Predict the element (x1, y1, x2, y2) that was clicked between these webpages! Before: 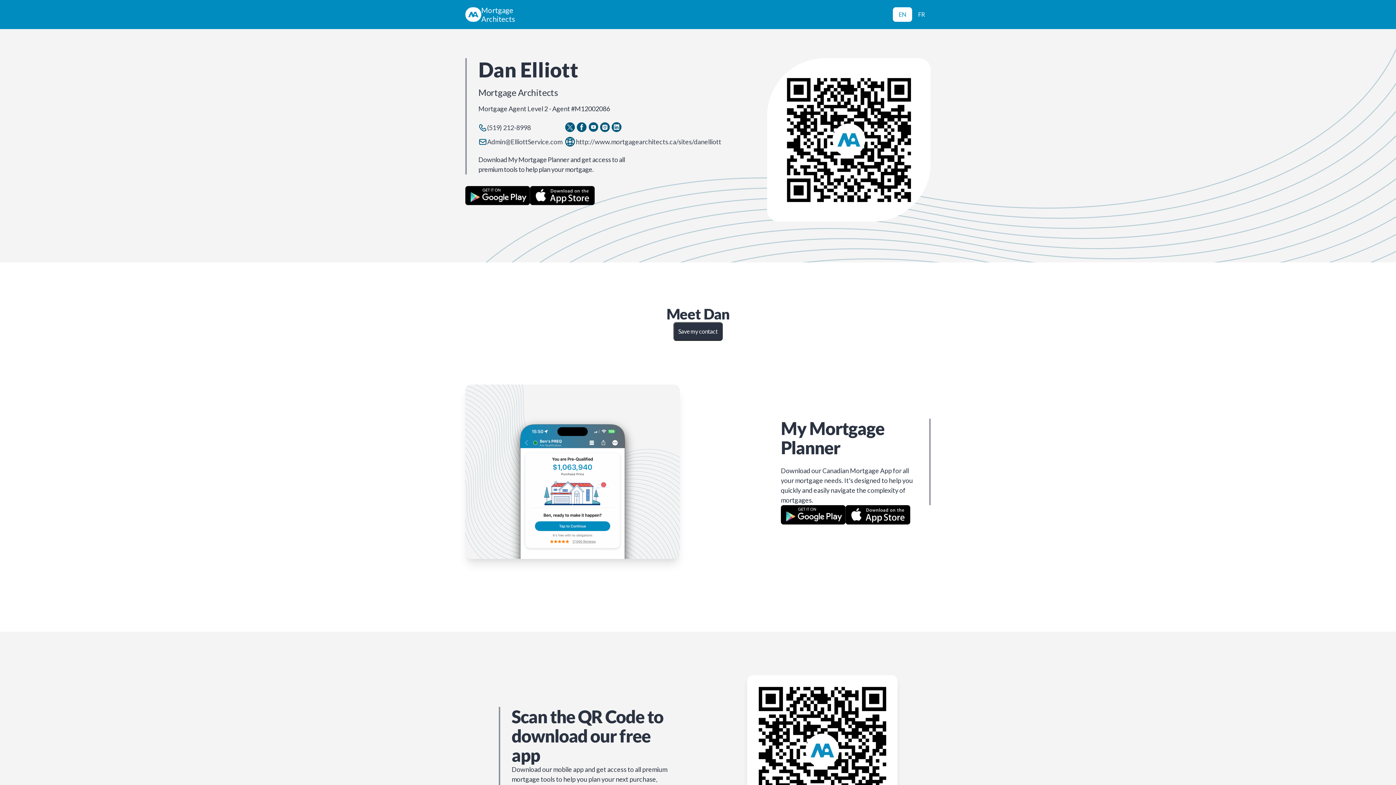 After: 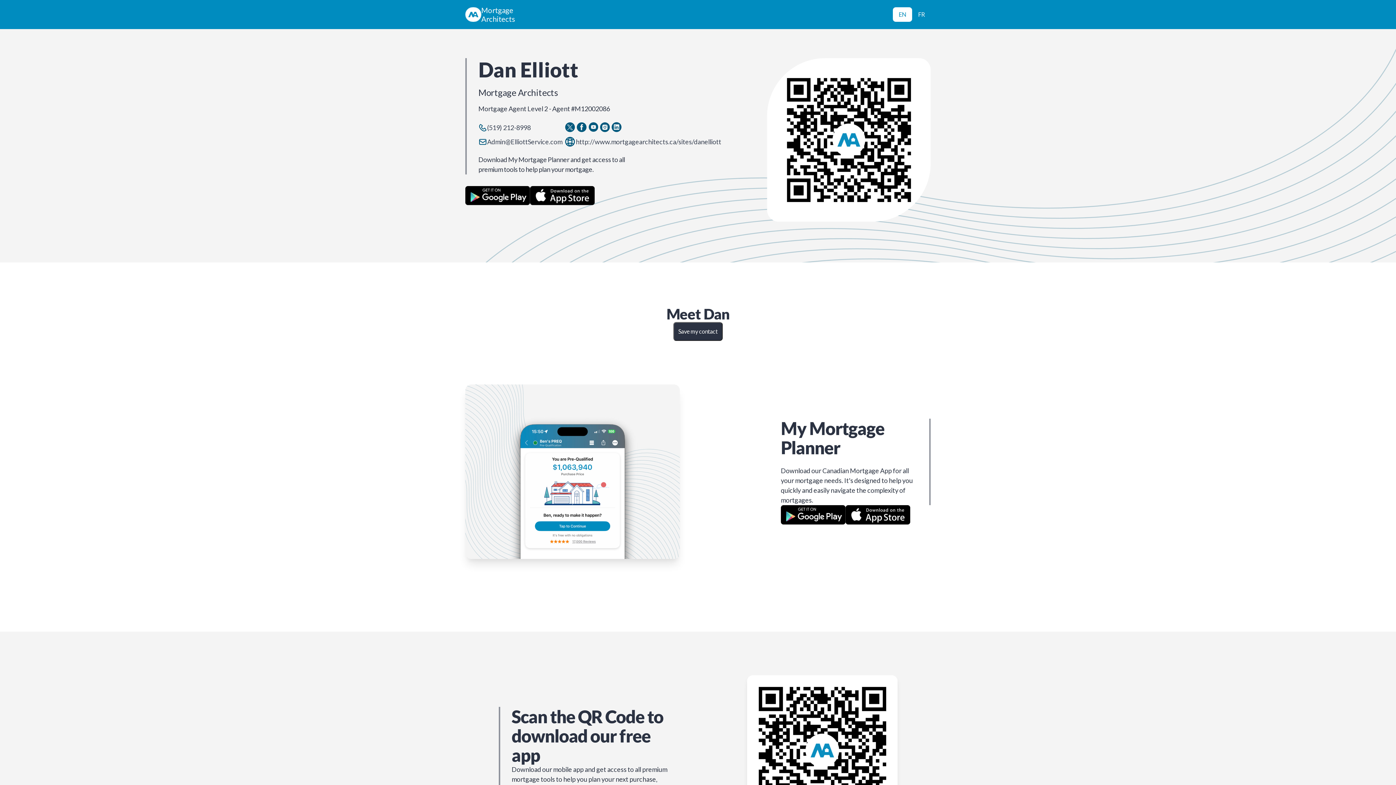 Action: bbox: (576, 121, 587, 134)